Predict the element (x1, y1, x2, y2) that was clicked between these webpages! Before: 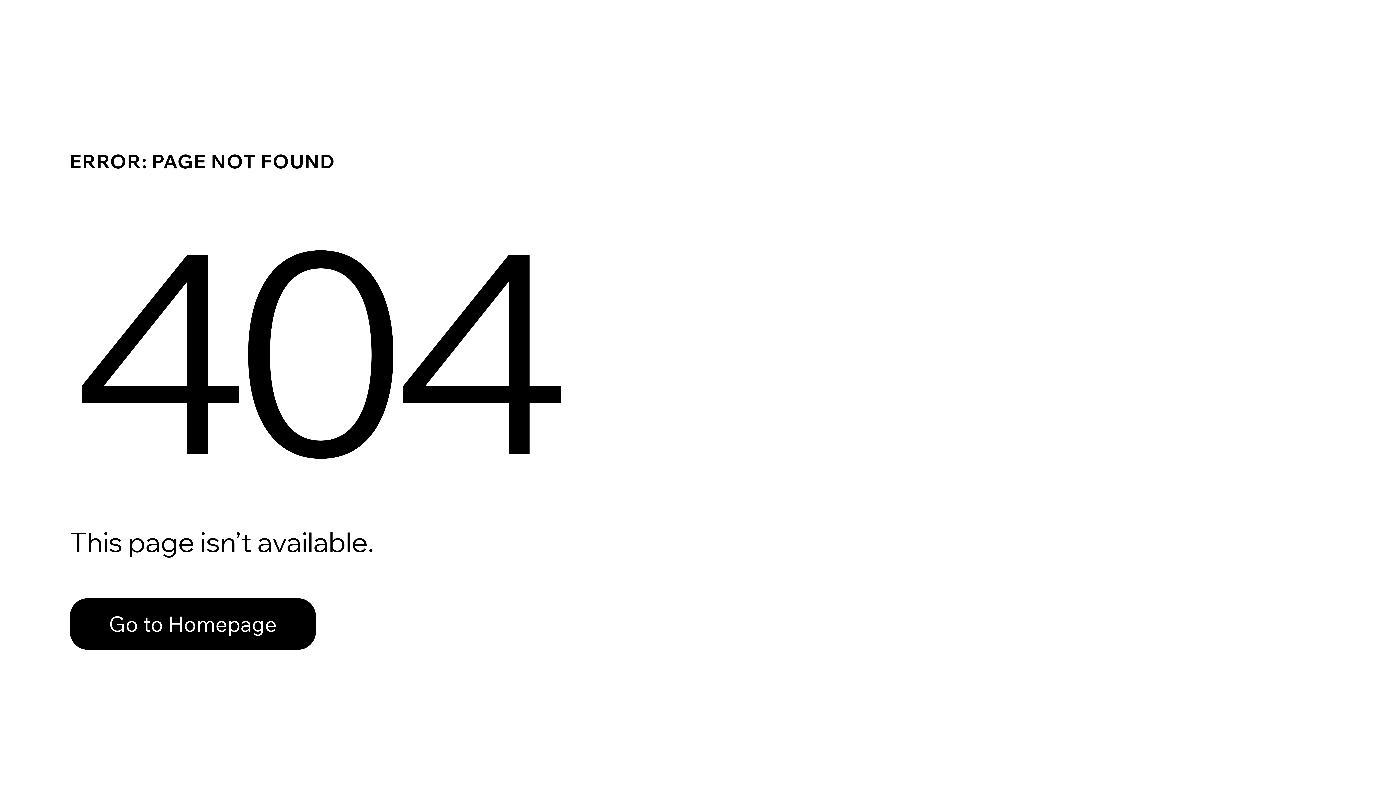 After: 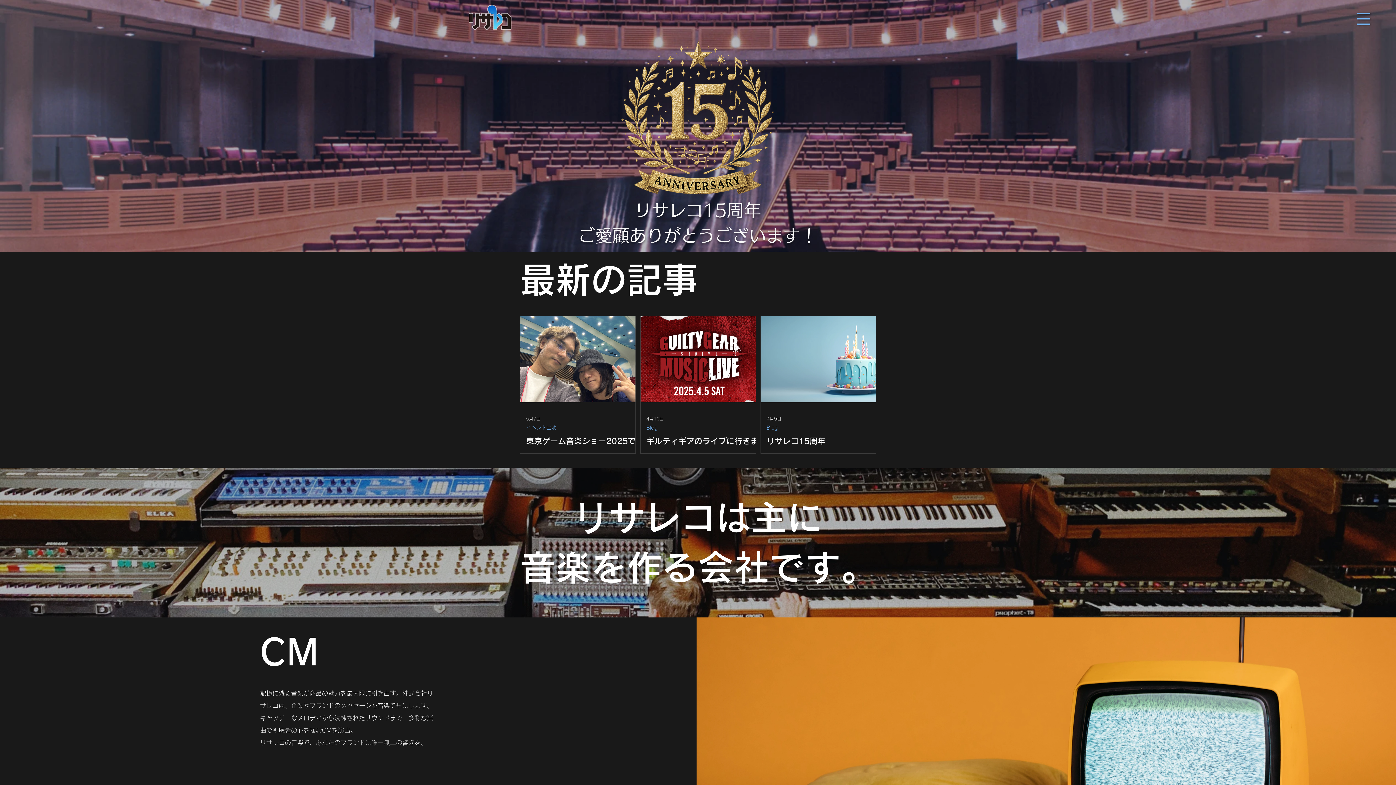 Action: bbox: (69, 598, 316, 650) label: Go to Homepage